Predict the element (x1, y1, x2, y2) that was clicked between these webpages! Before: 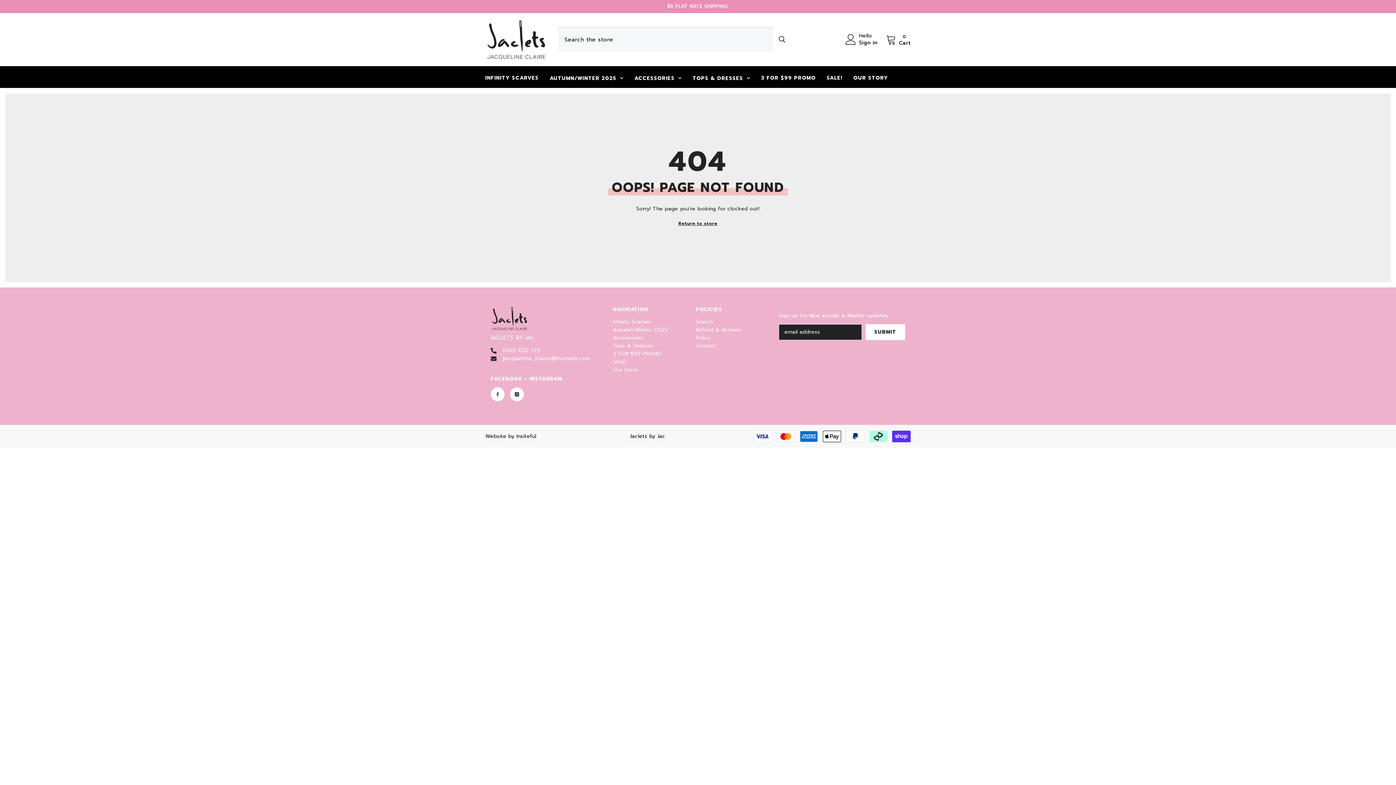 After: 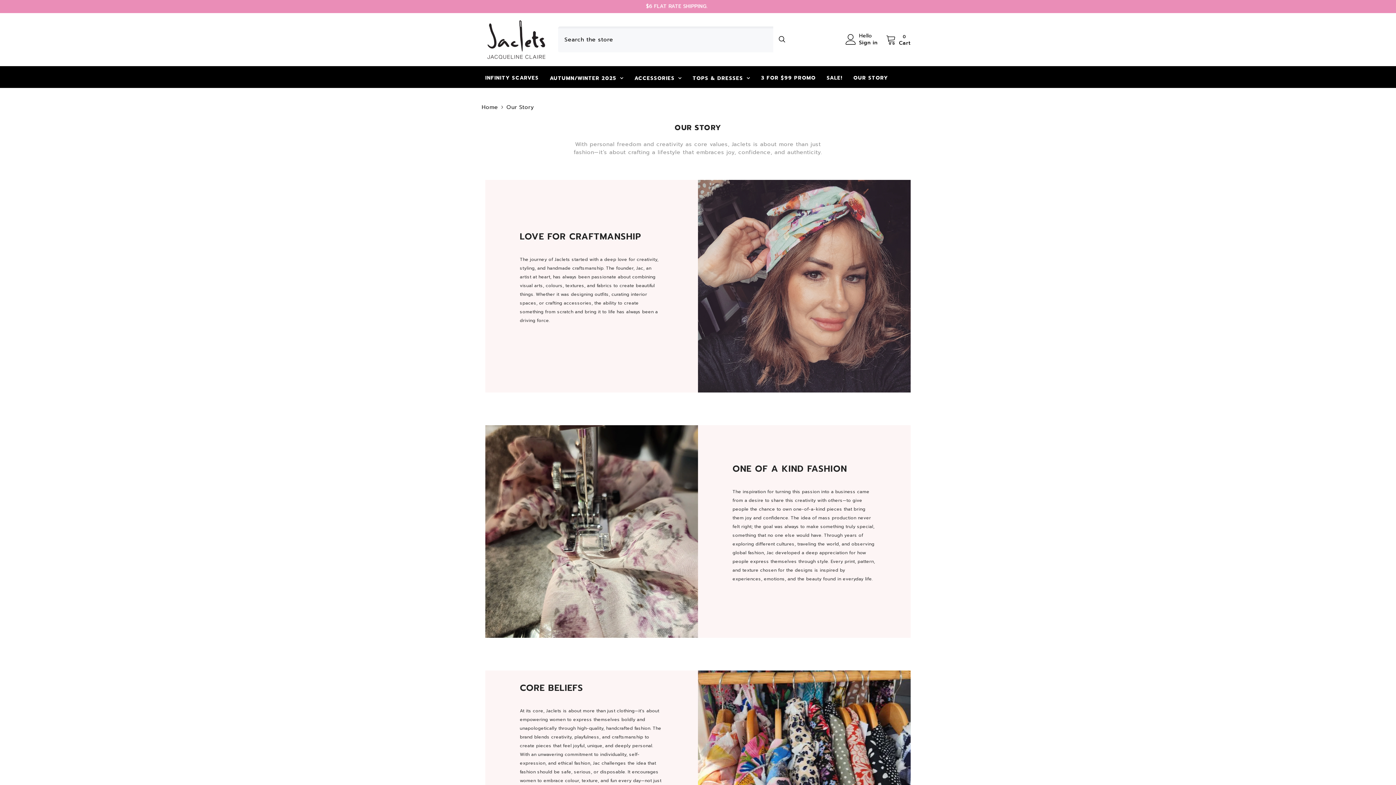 Action: label: OUR STORY bbox: (848, 74, 893, 87)